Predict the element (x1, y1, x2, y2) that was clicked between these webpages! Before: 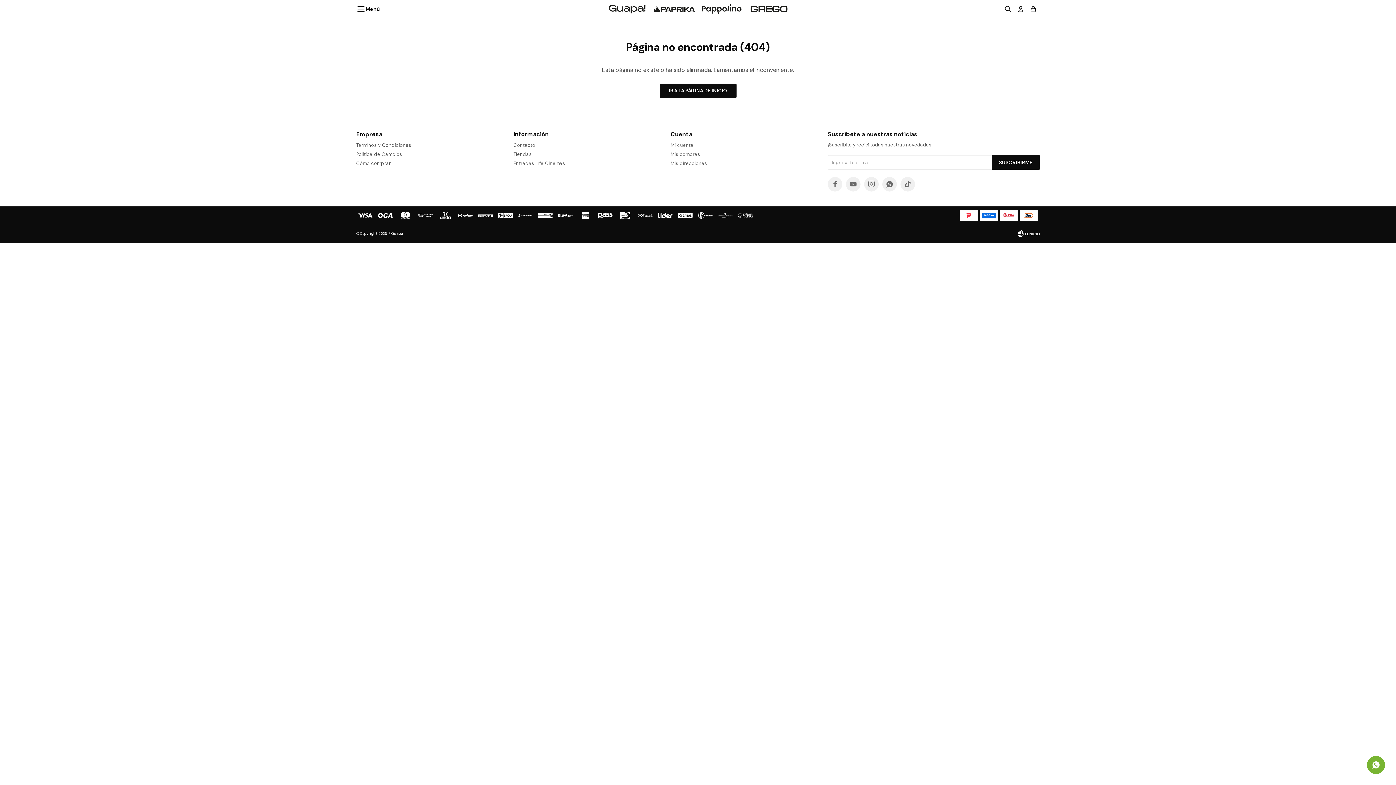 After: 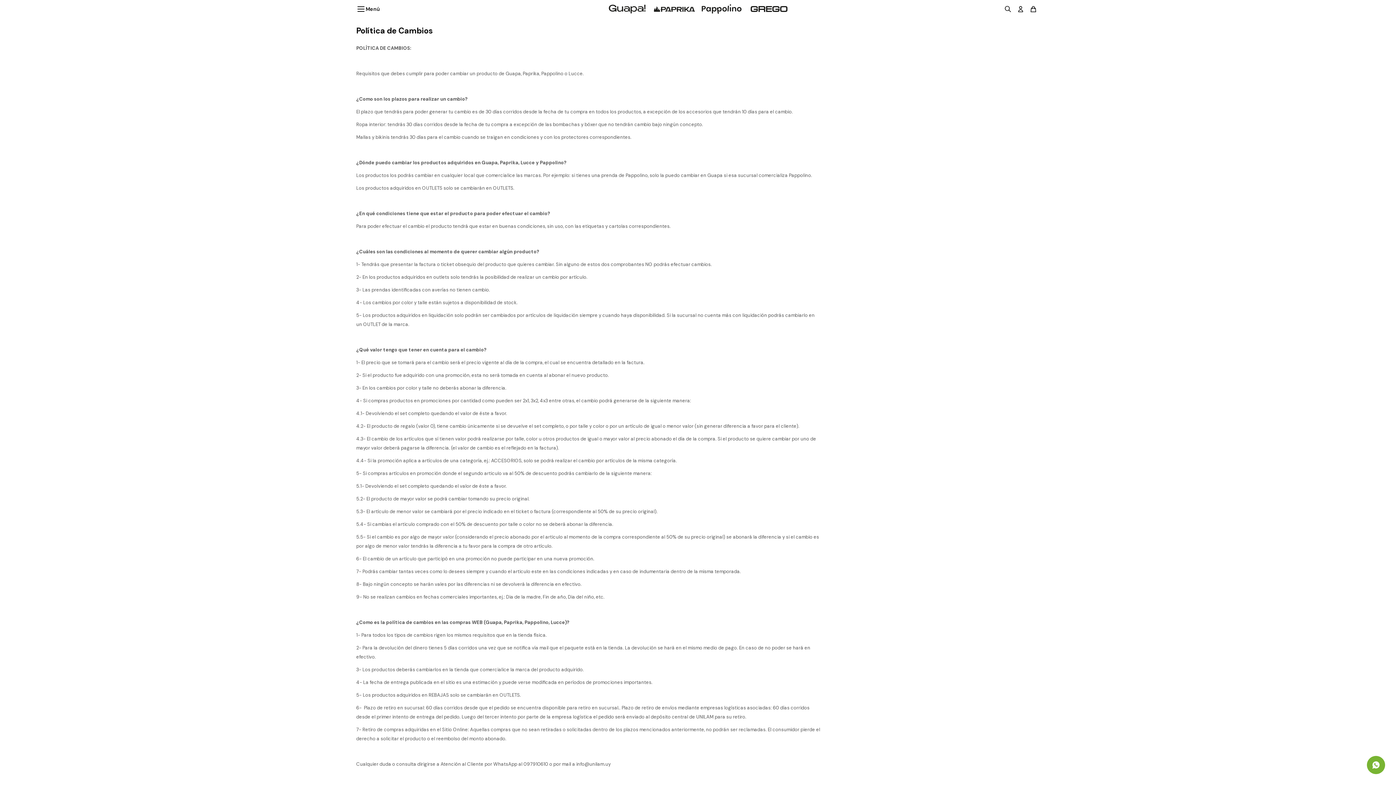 Action: bbox: (356, 151, 402, 157) label: Política de Cambios